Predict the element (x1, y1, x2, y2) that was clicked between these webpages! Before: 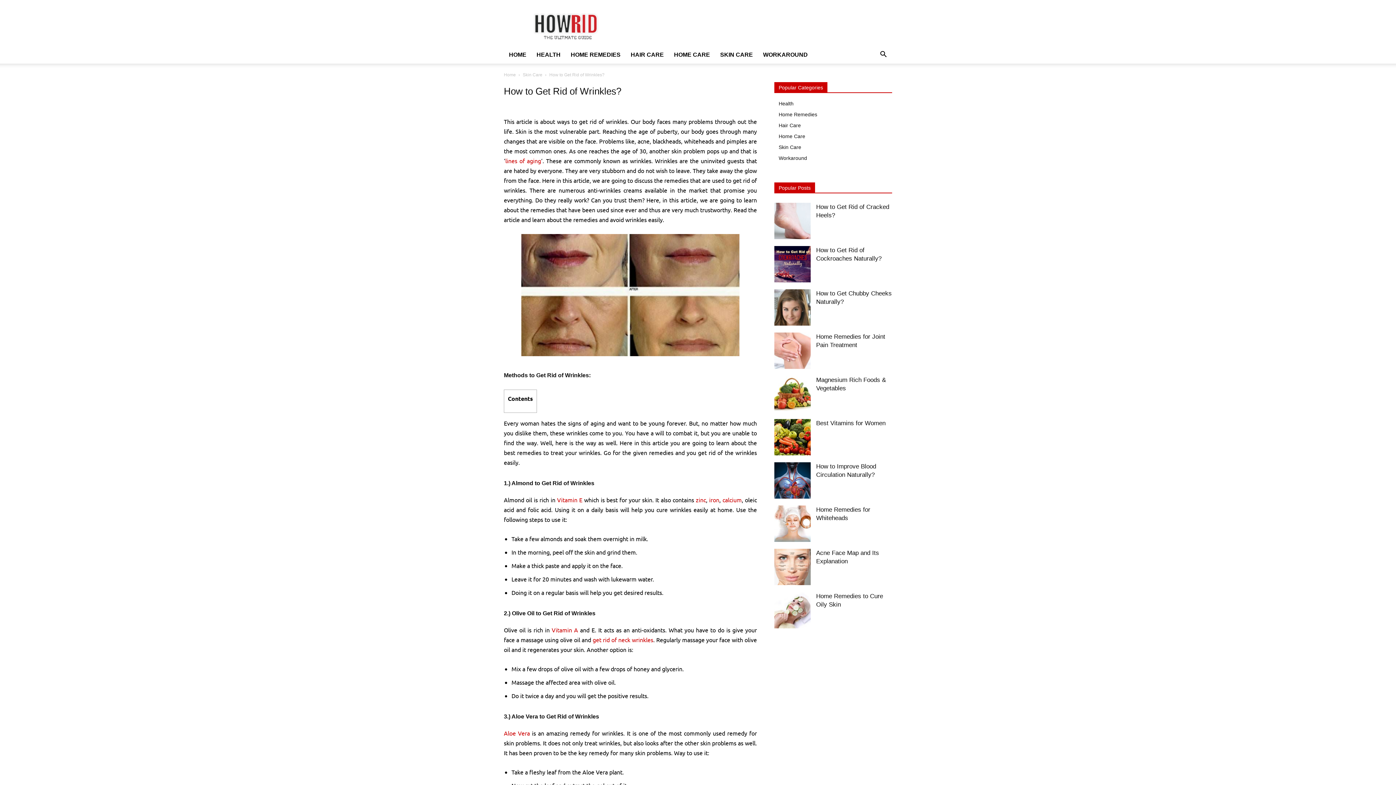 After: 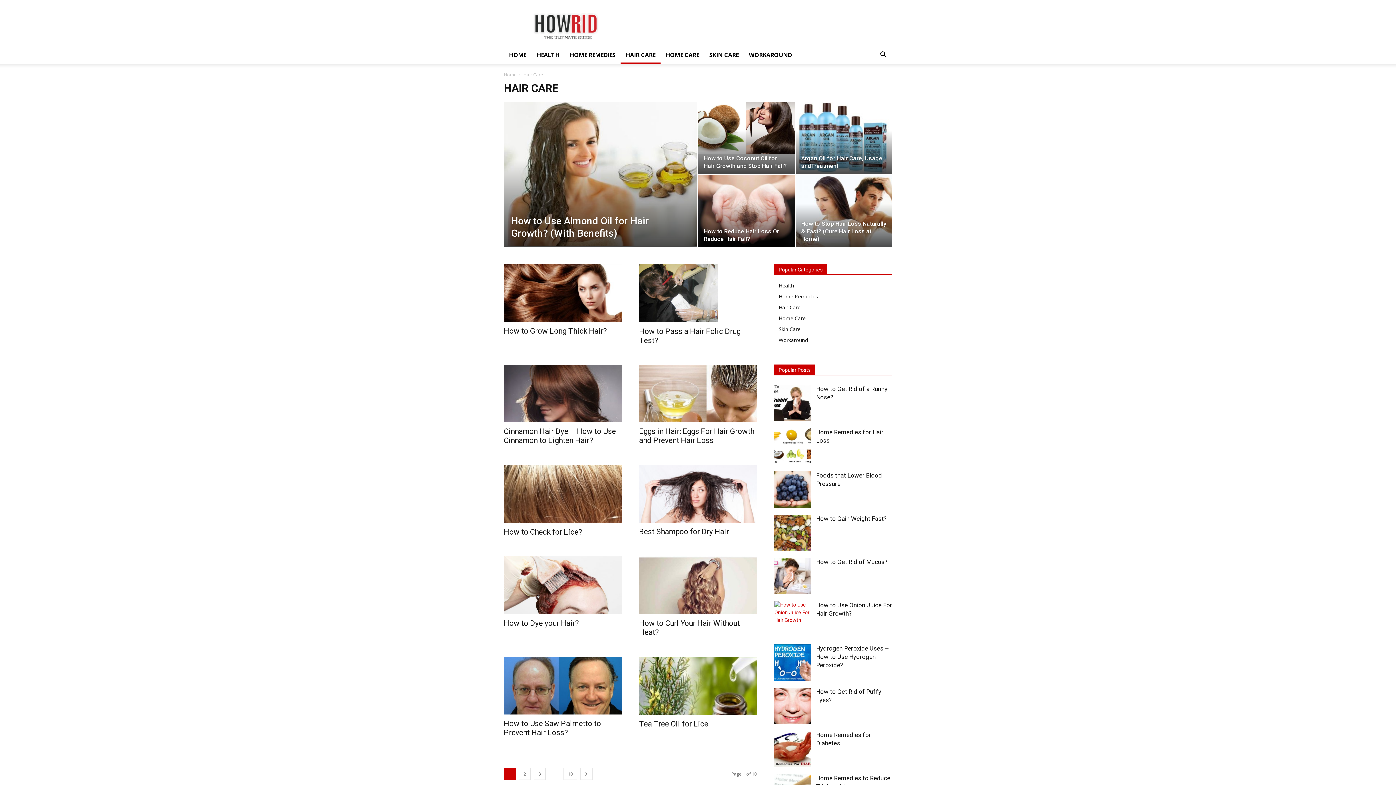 Action: label: Hair Care bbox: (778, 122, 801, 128)